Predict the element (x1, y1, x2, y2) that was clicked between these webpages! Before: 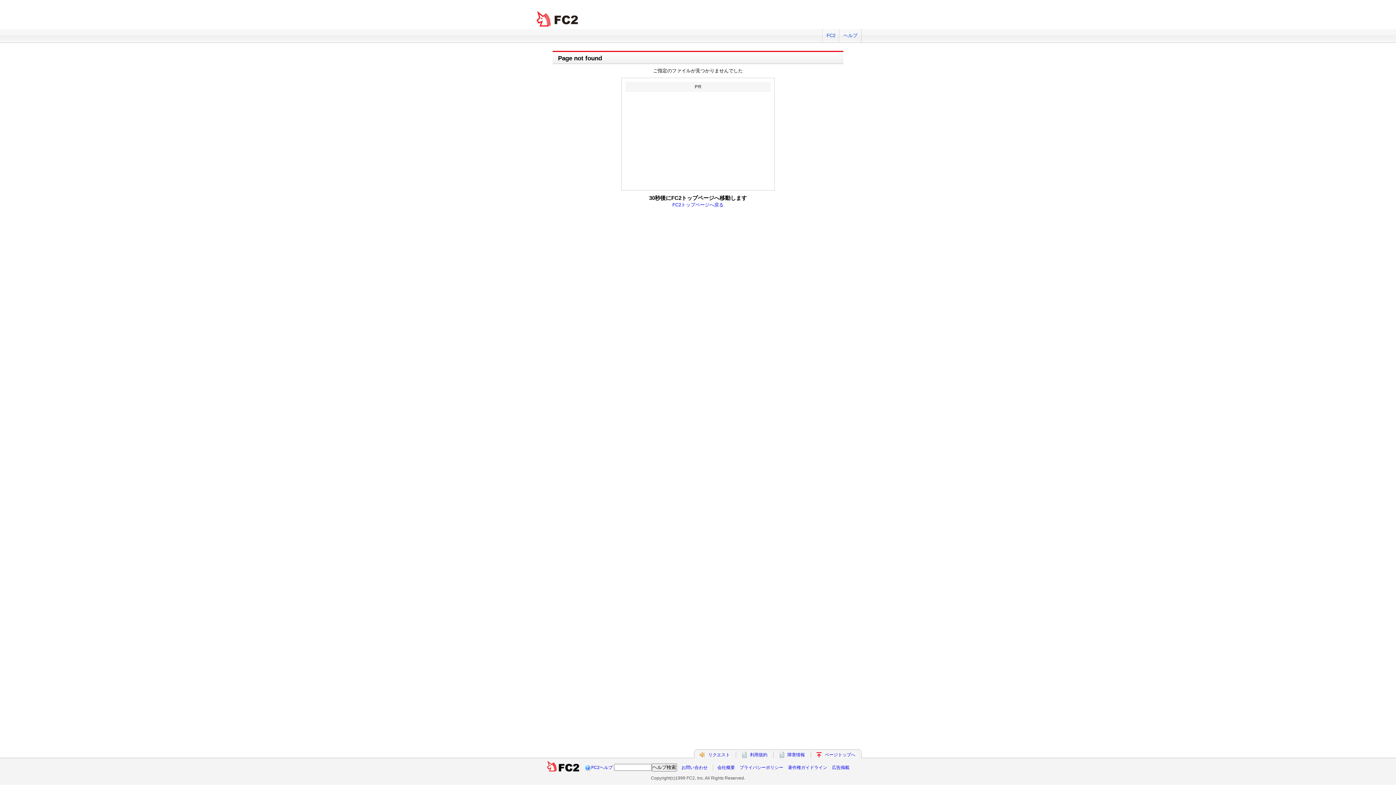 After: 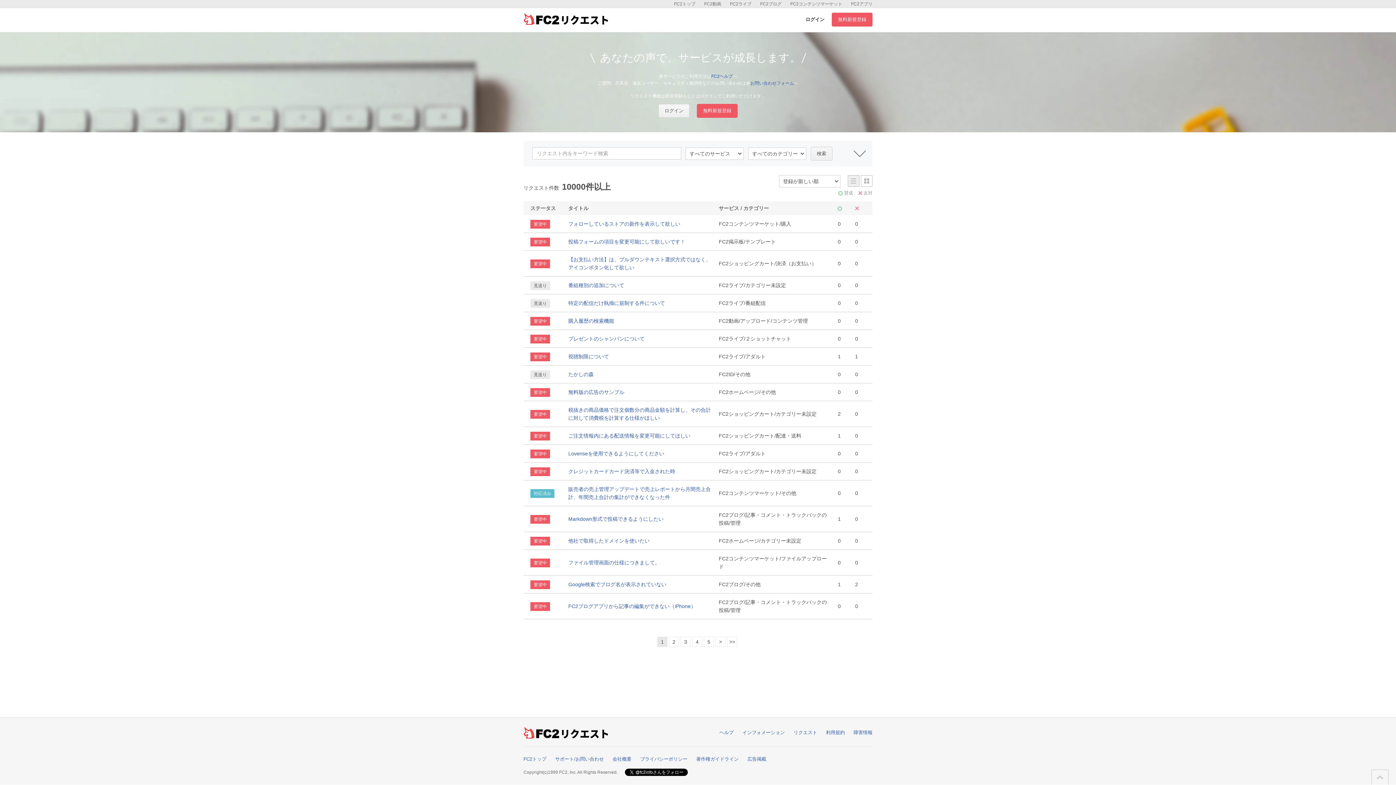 Action: label: リクエスト bbox: (708, 752, 730, 757)